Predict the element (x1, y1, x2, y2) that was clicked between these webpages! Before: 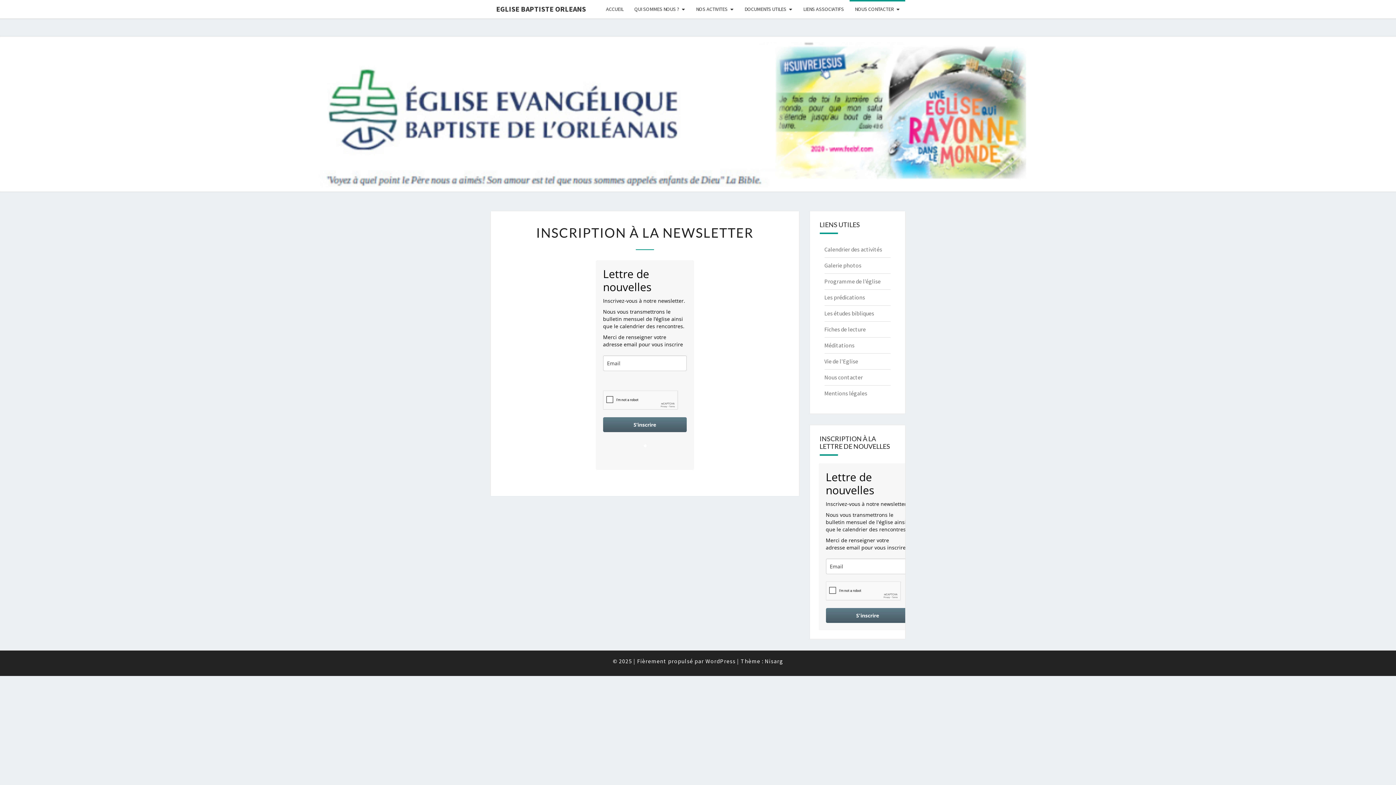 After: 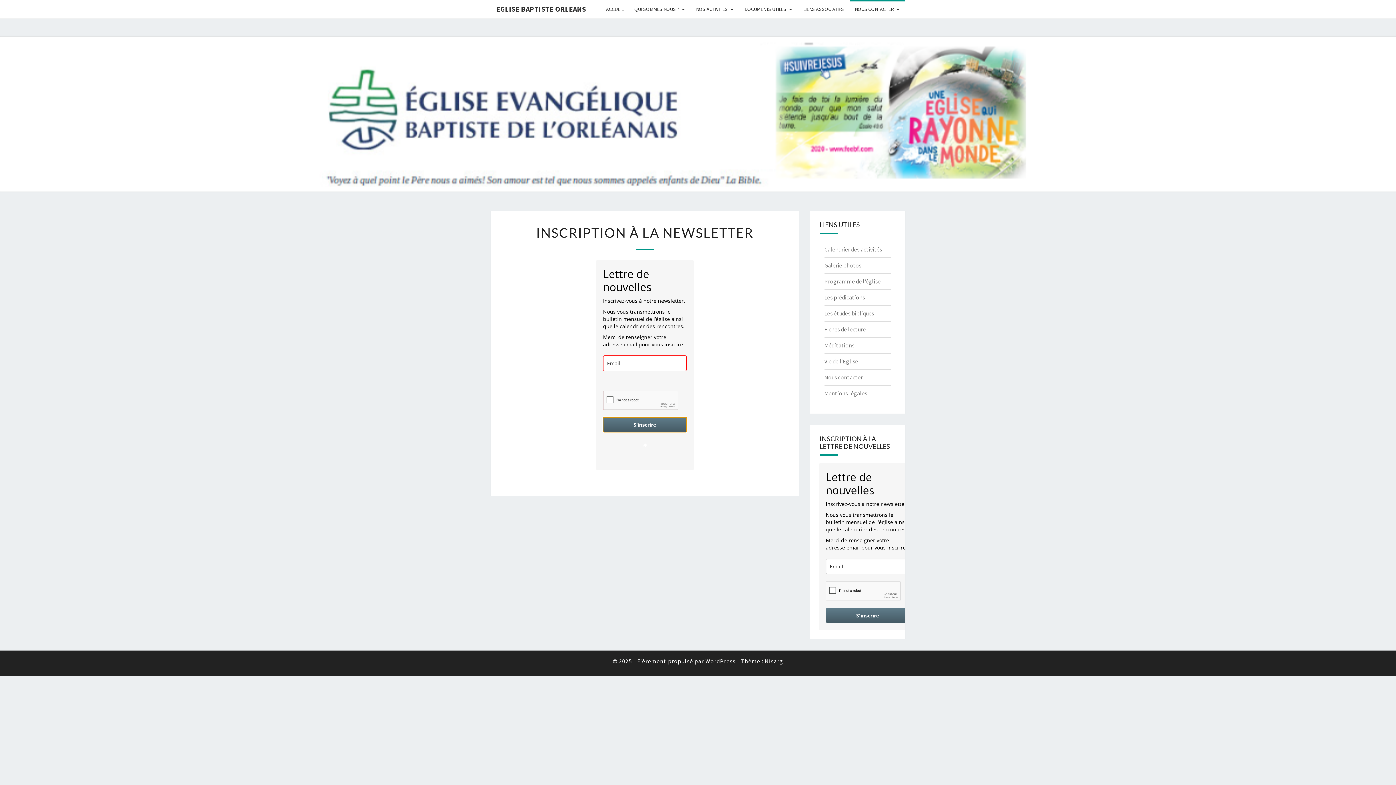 Action: bbox: (603, 417, 686, 432) label: S’inscrire